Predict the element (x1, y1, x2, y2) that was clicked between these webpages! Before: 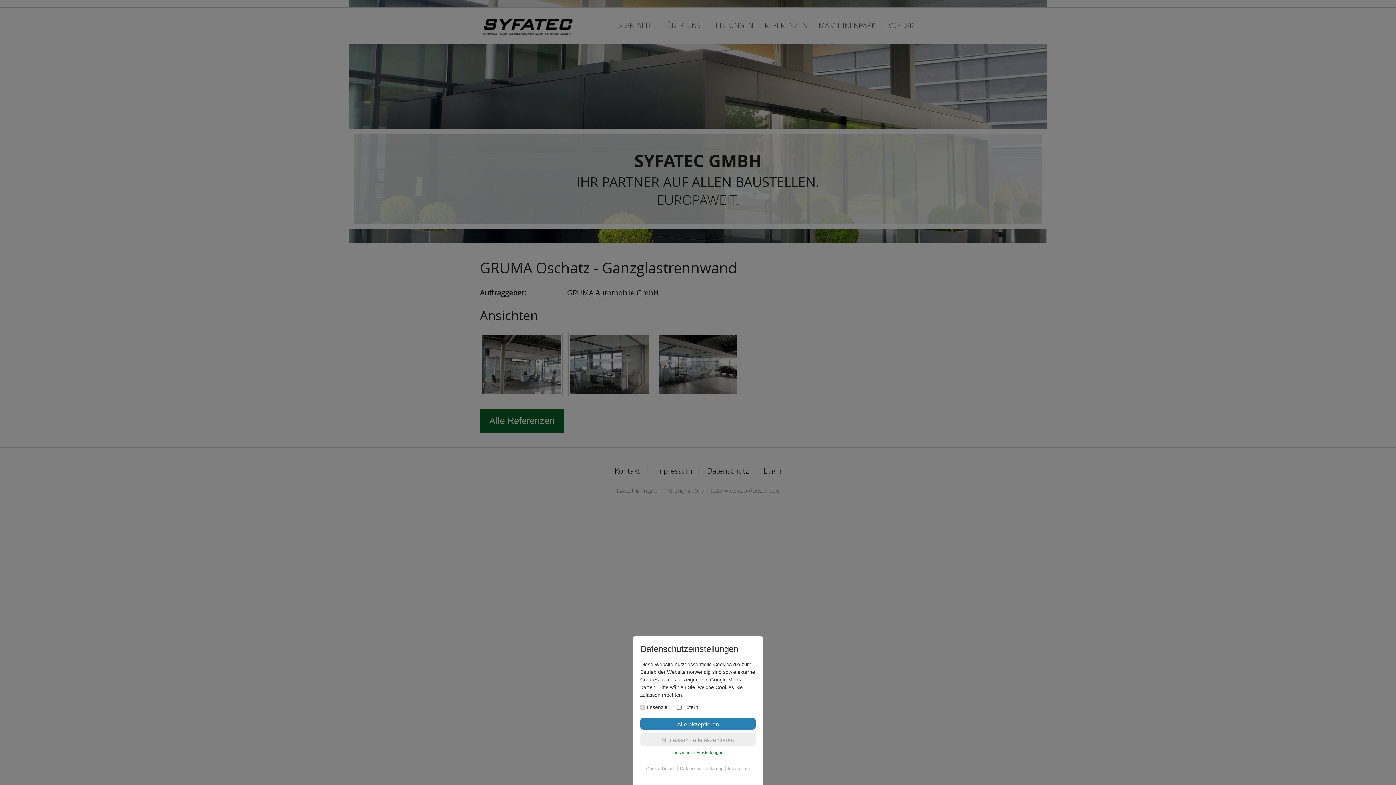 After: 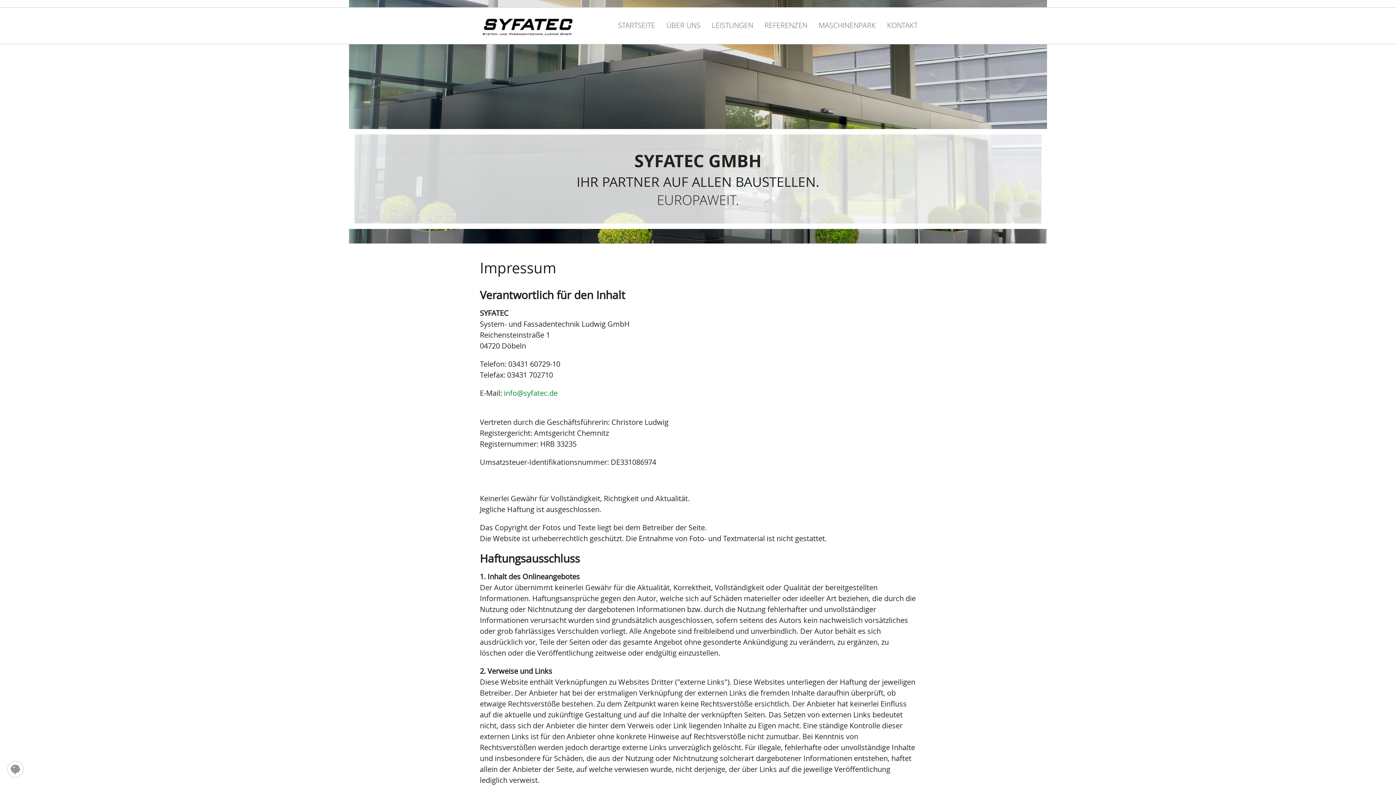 Action: bbox: (728, 766, 750, 771) label: Impressum